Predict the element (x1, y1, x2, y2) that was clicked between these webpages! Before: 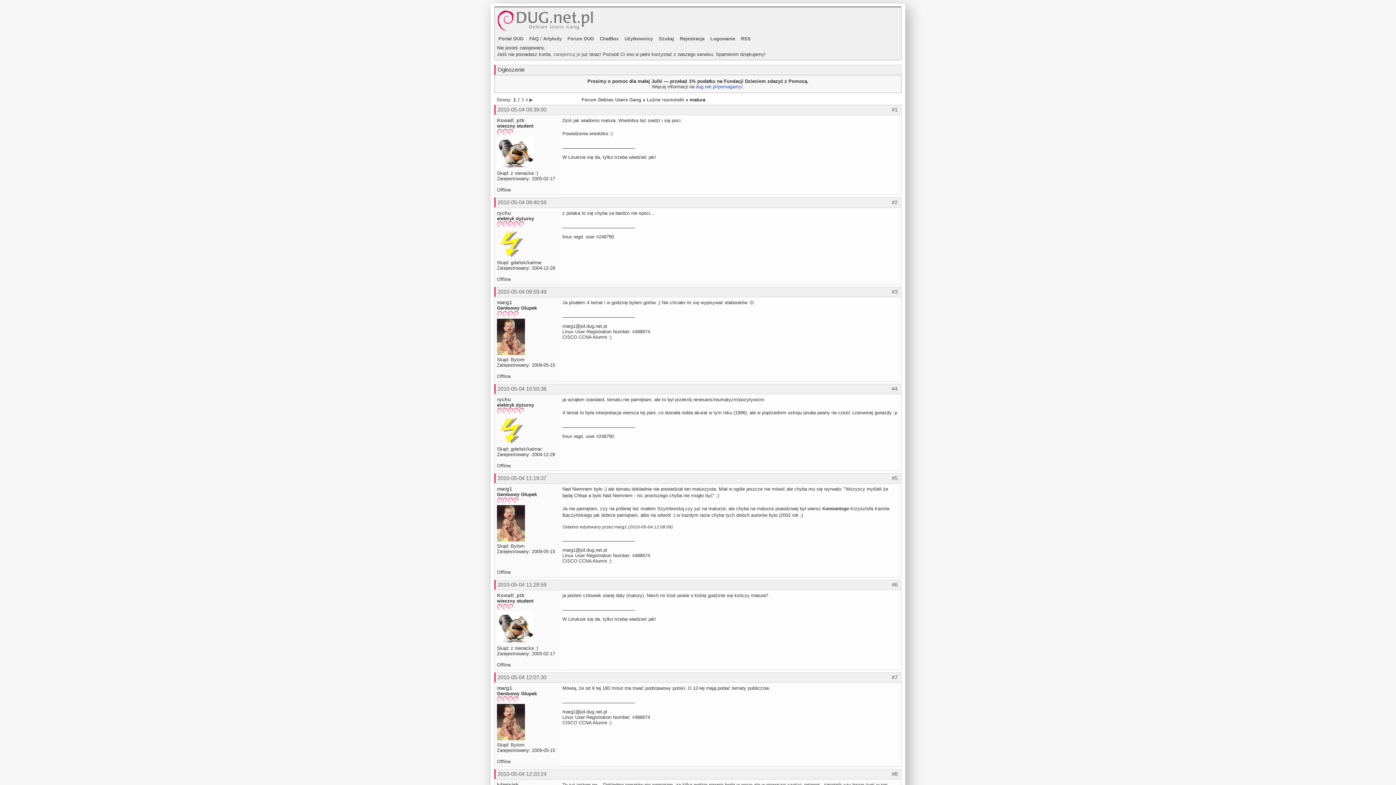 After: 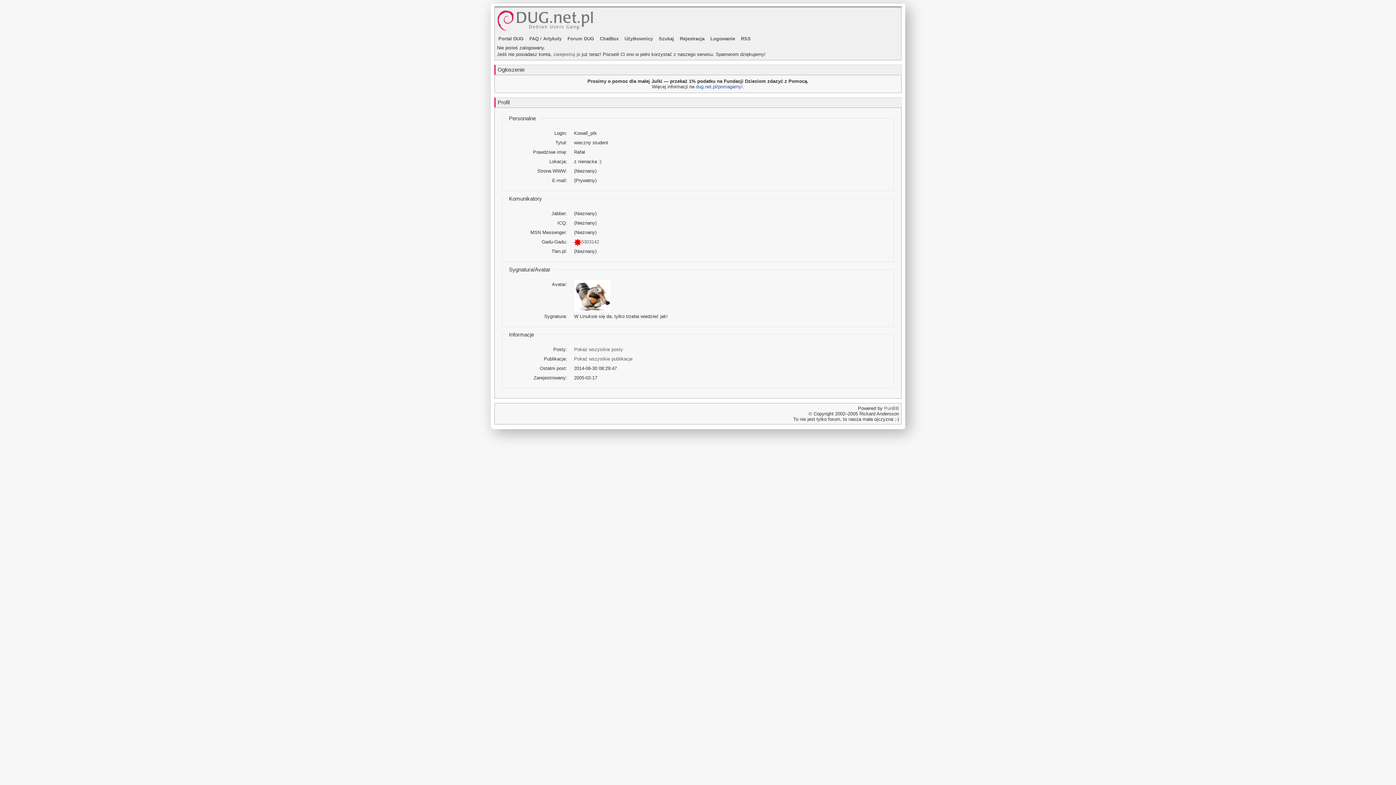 Action: bbox: (497, 117, 524, 123) label: Kowall_ptk